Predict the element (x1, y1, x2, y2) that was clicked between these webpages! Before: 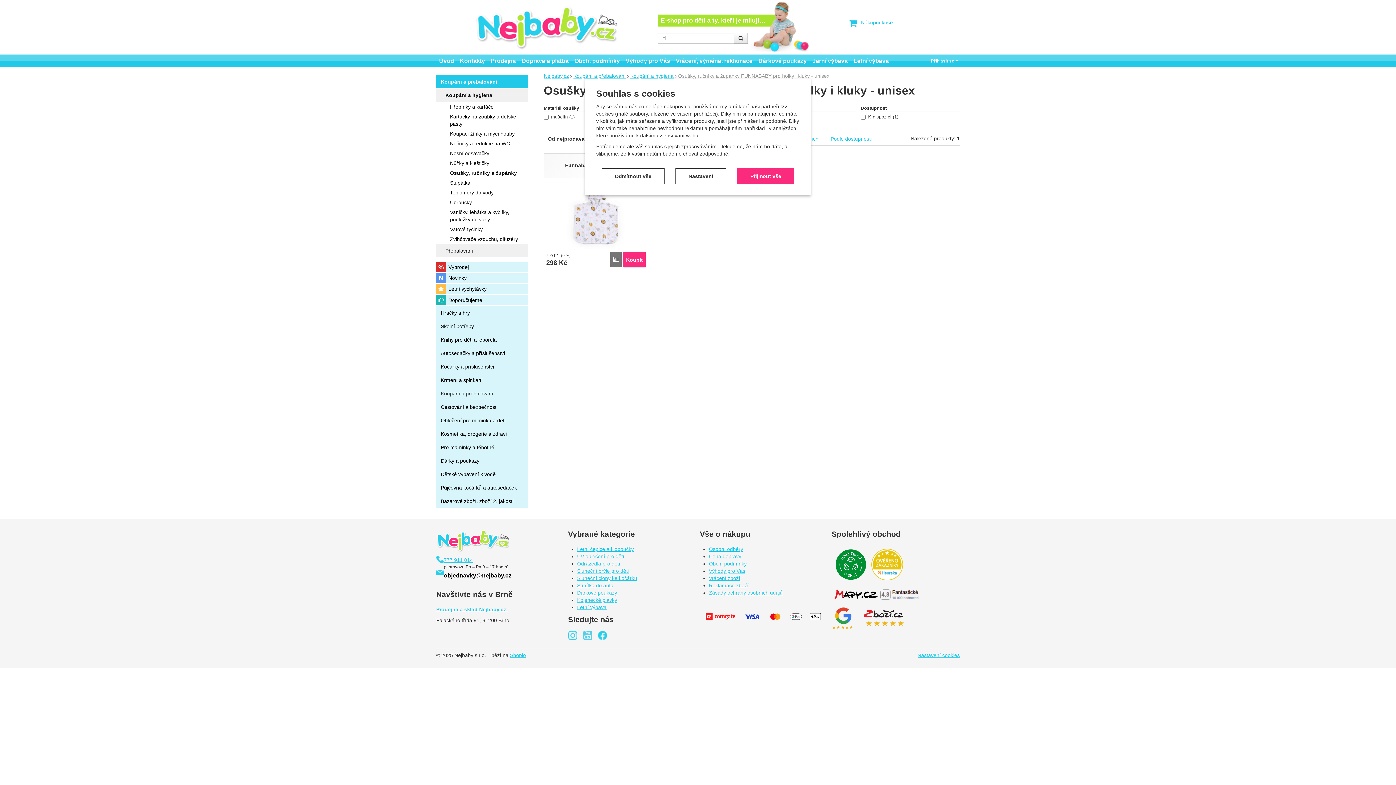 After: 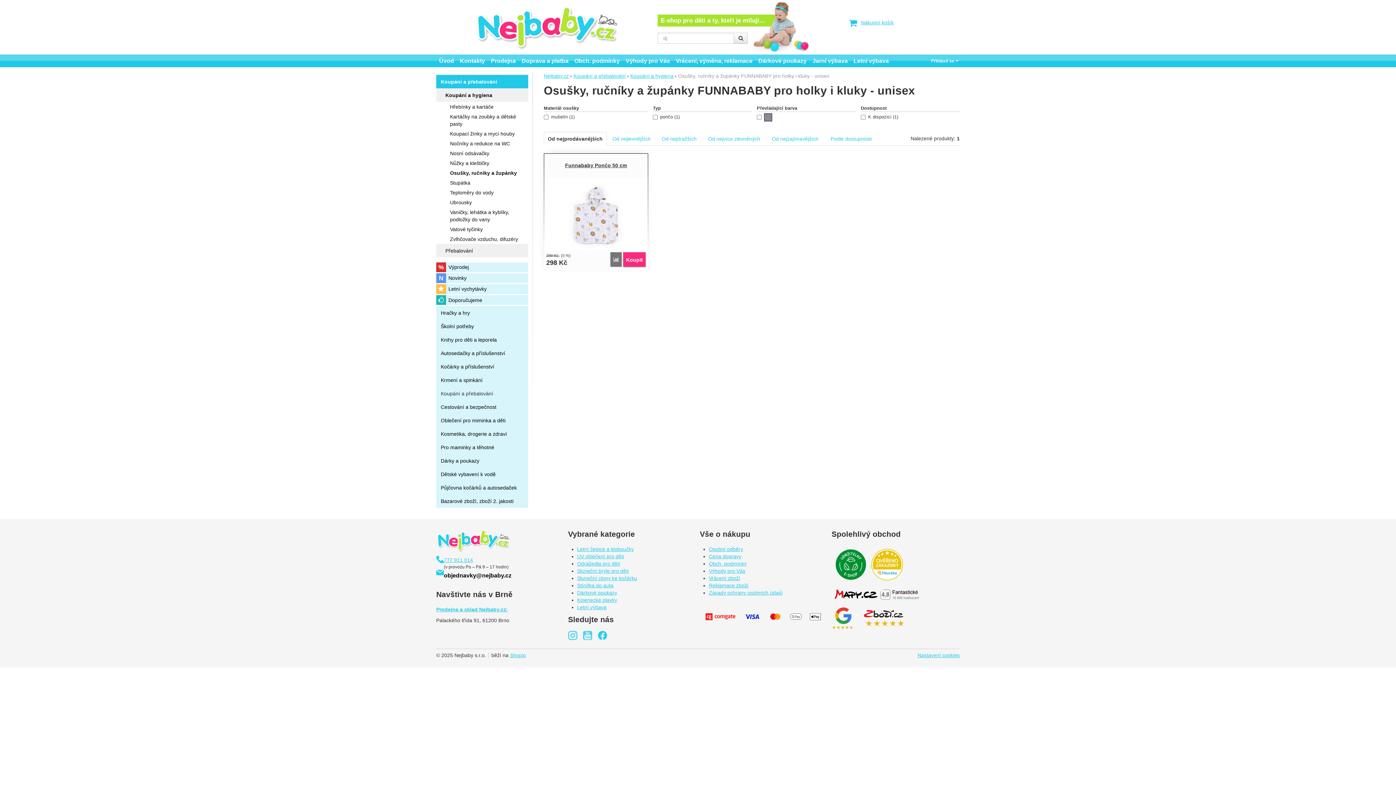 Action: bbox: (601, 168, 664, 184) label: Odmítnout vše